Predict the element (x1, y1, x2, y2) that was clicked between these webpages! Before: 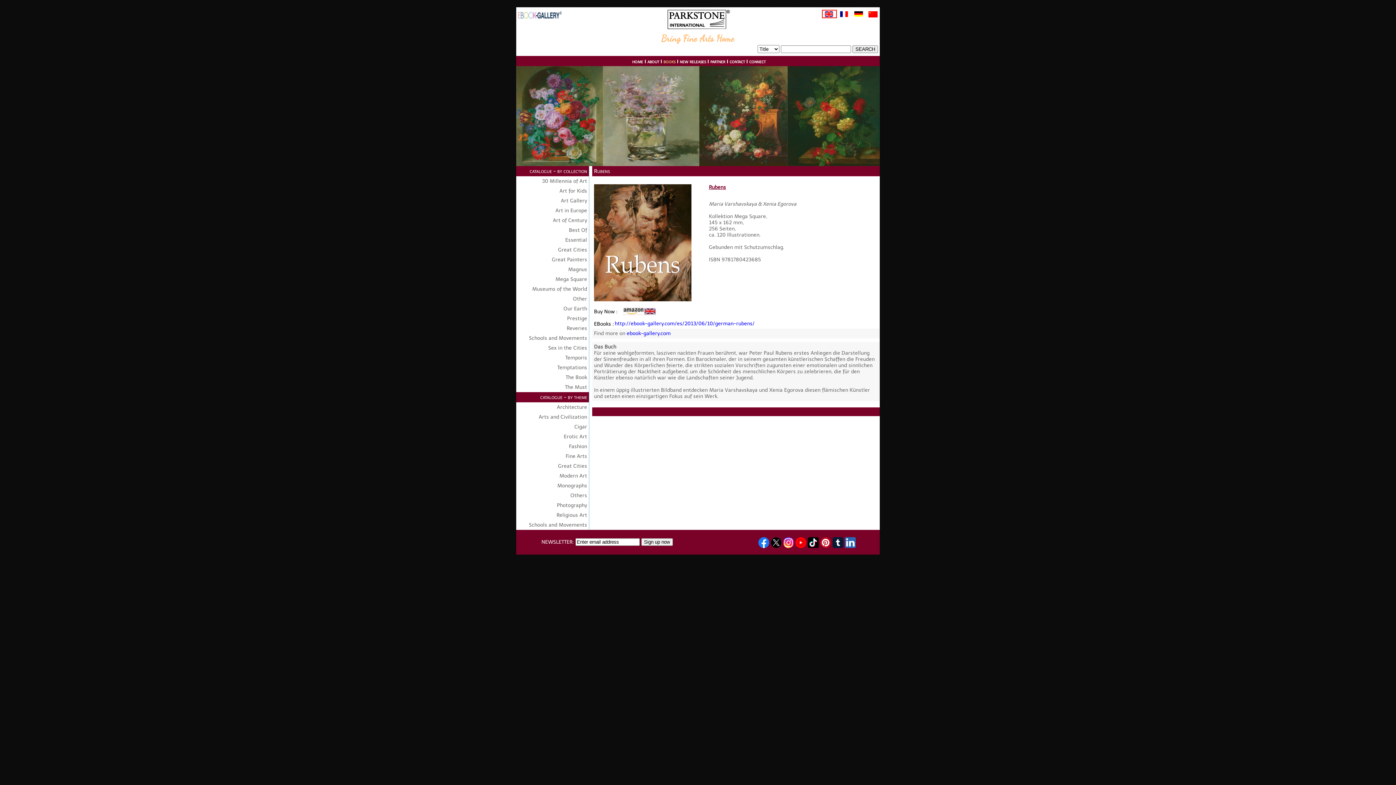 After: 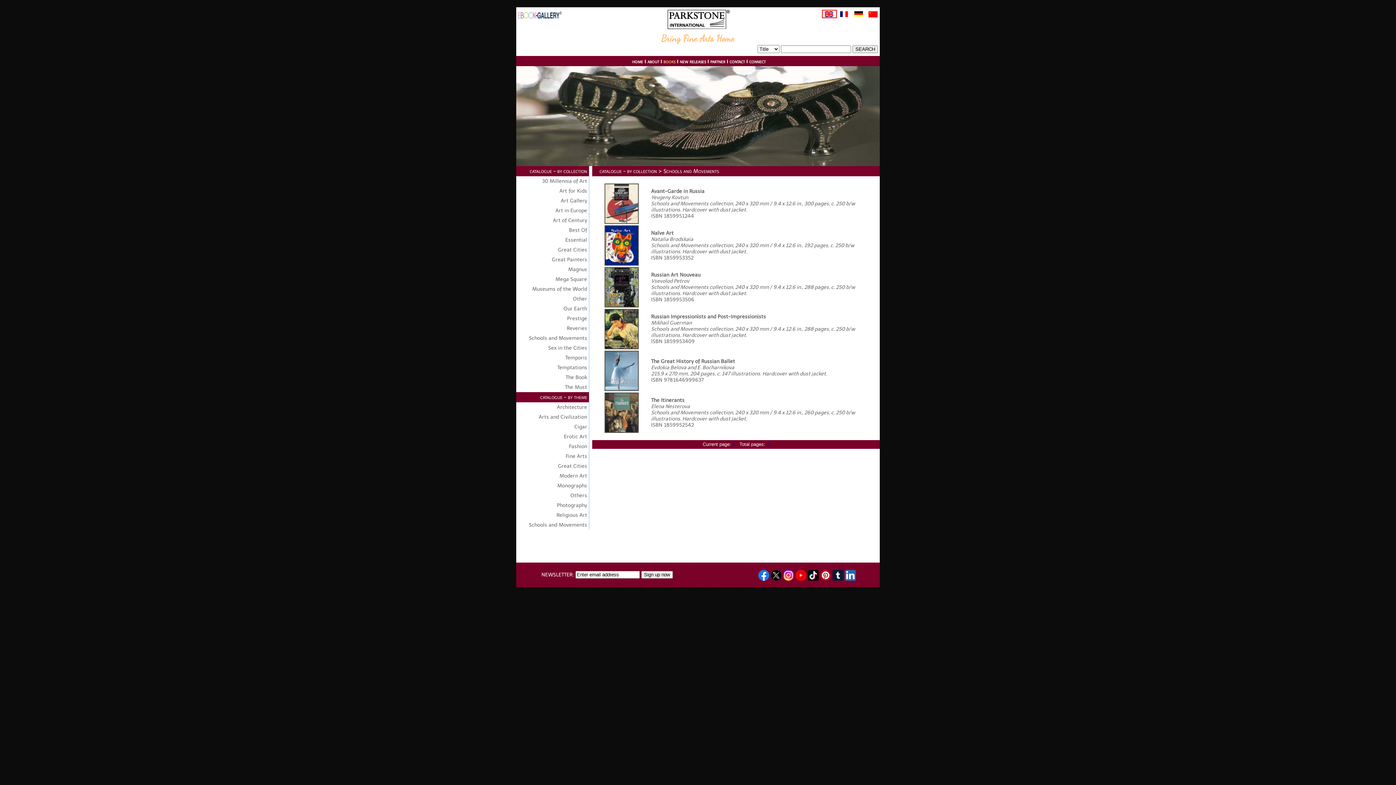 Action: label: Schools and Movements bbox: (529, 335, 587, 341)